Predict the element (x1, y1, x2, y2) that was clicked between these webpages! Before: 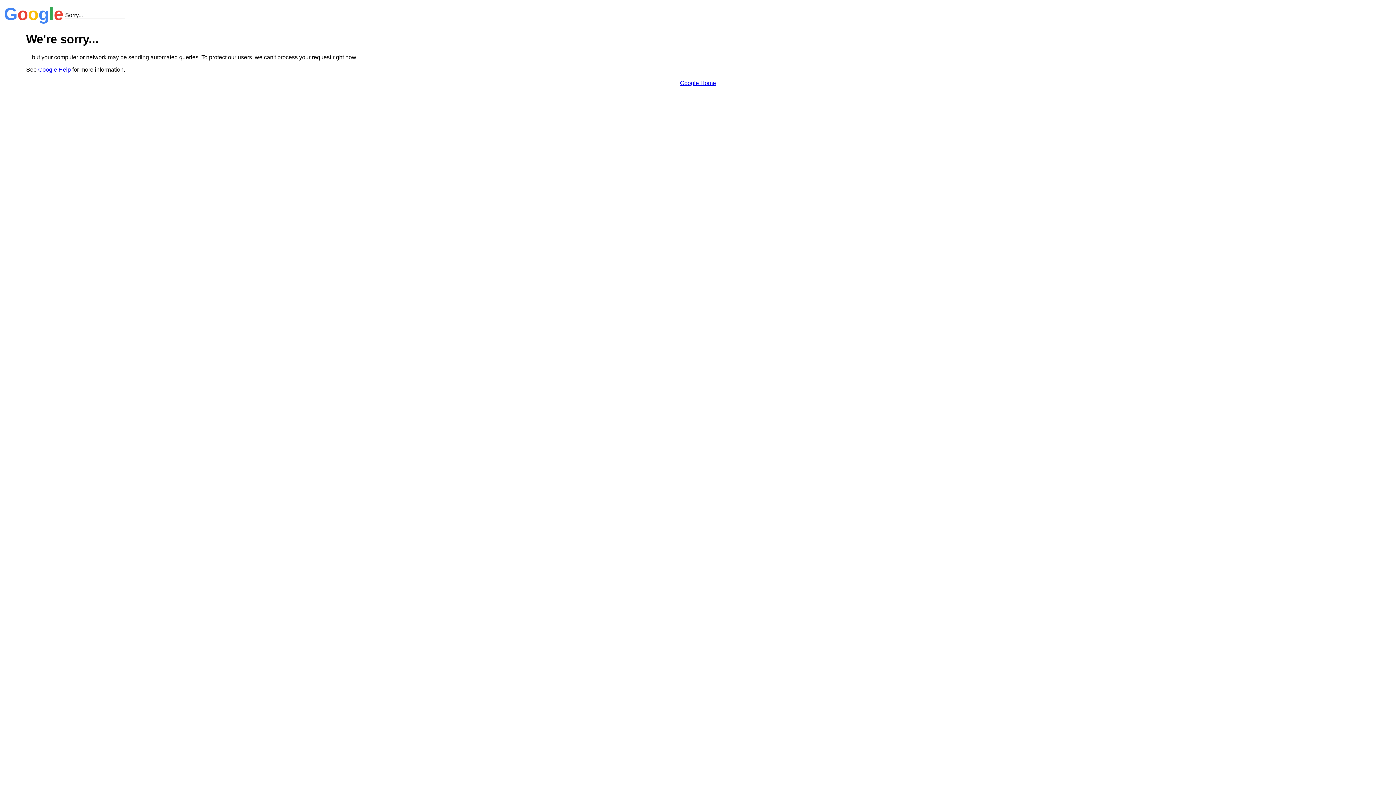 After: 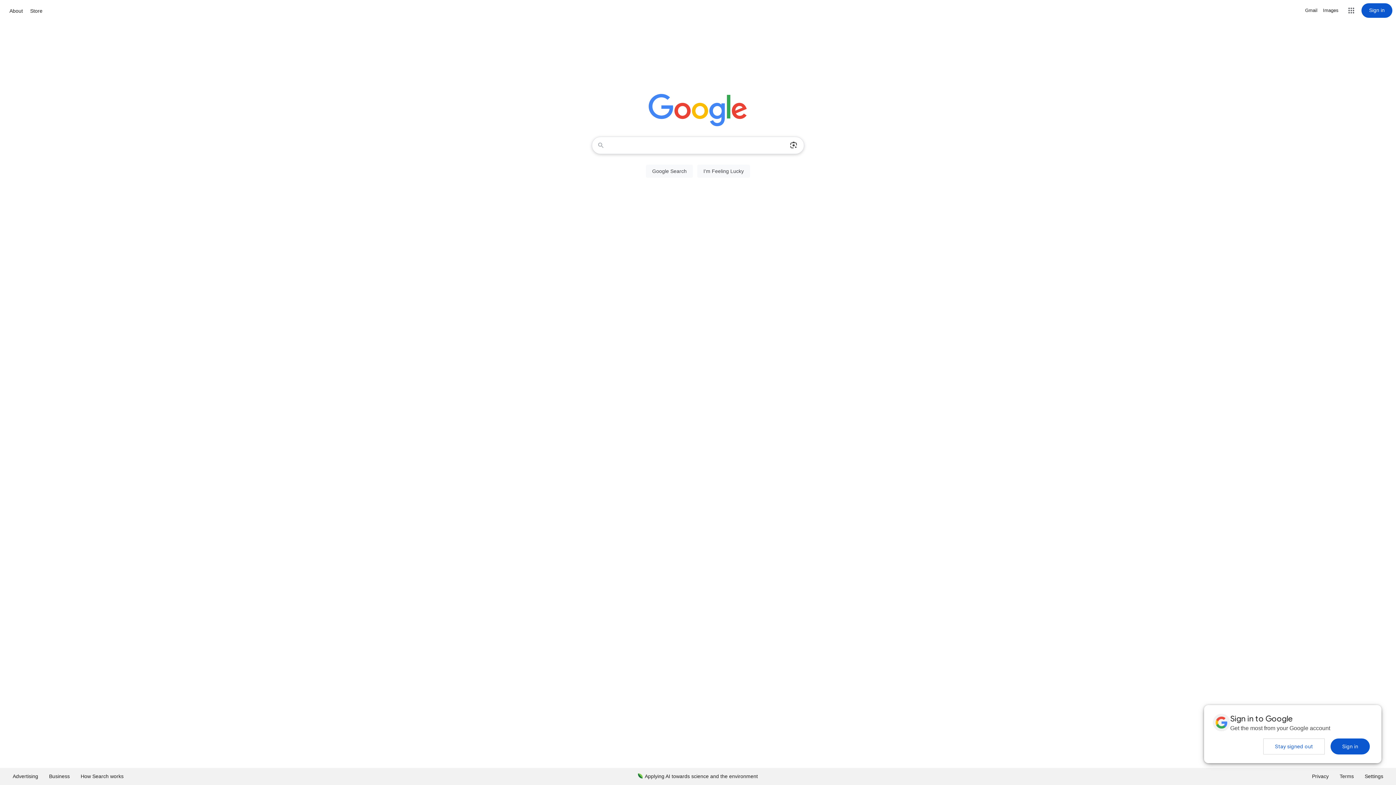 Action: bbox: (680, 79, 716, 86) label: Google Home